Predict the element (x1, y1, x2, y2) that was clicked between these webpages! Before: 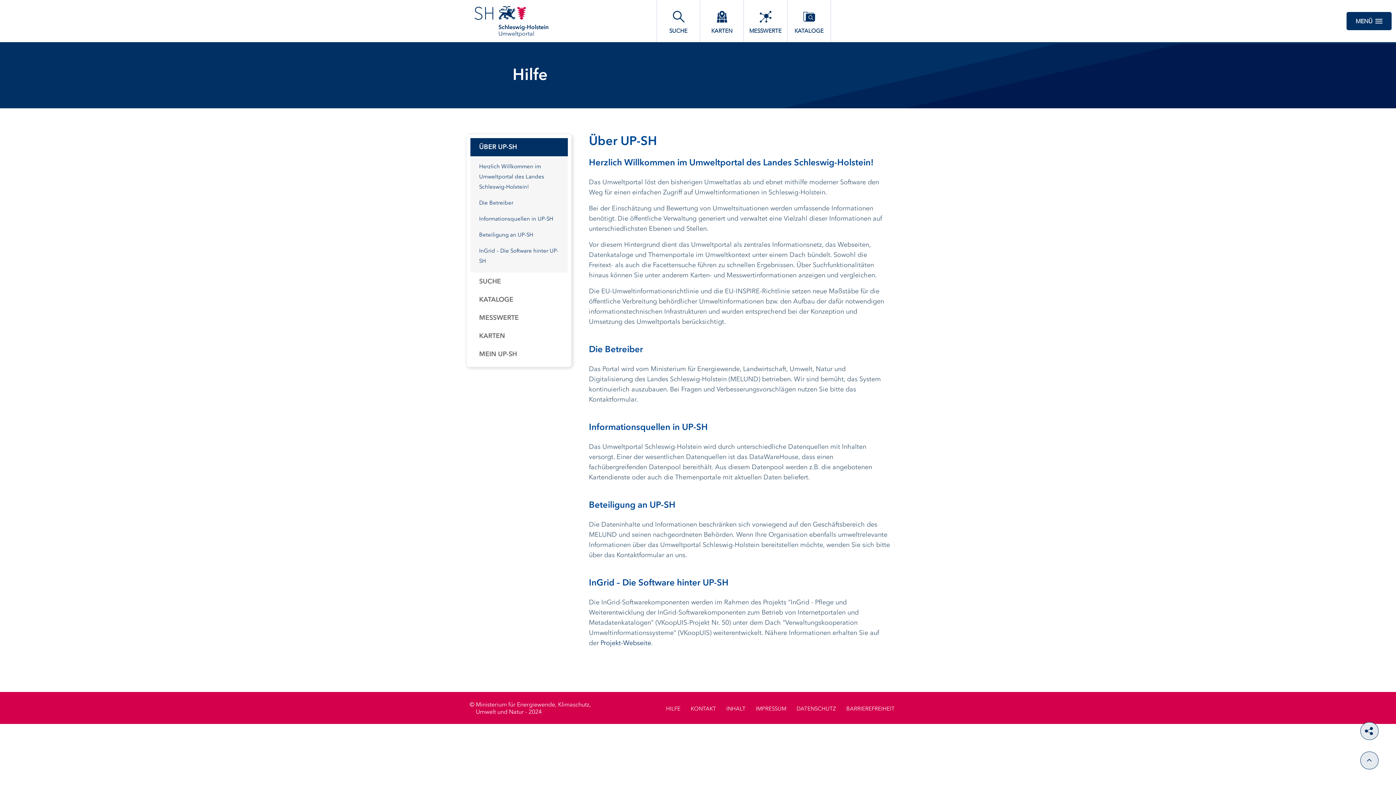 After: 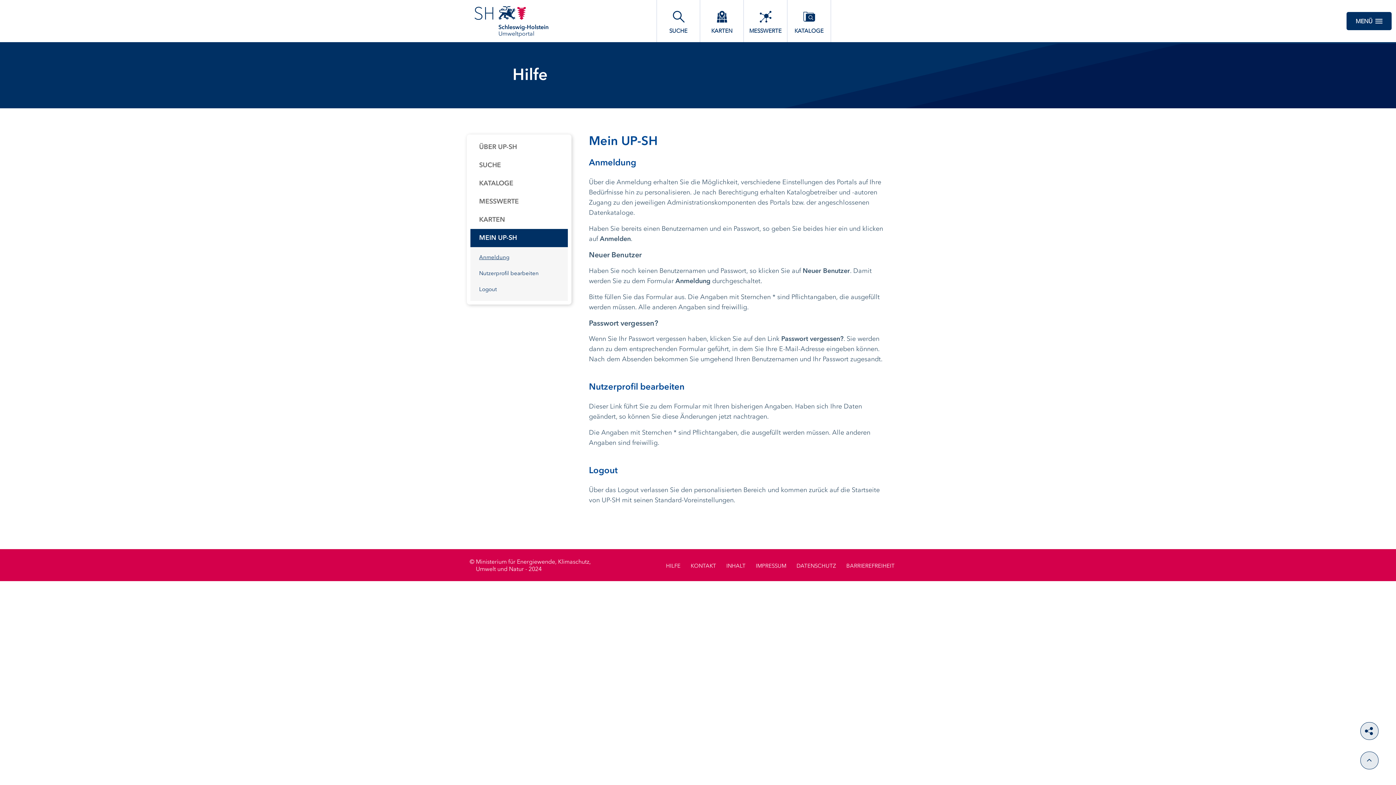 Action: bbox: (470, 345, 568, 363) label: MEIN UP-SH